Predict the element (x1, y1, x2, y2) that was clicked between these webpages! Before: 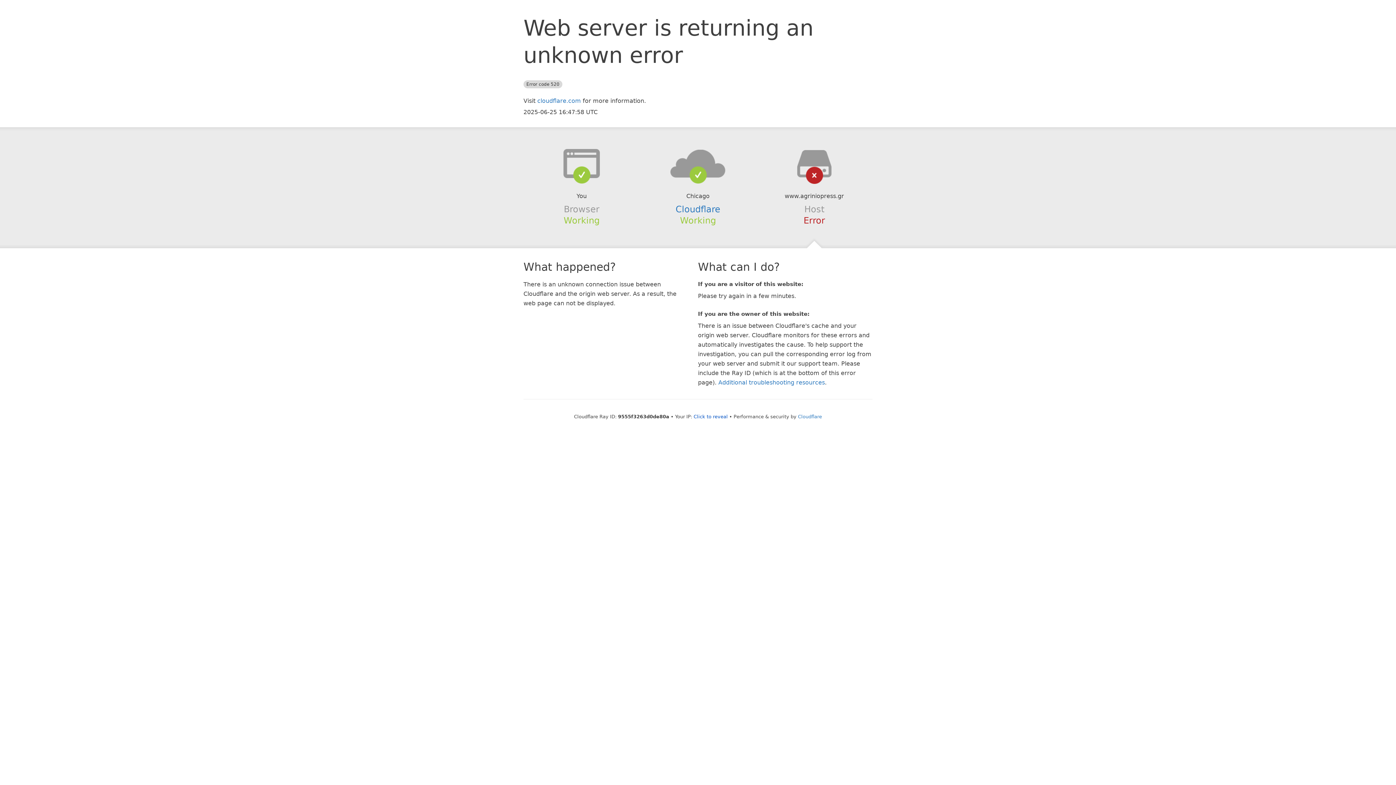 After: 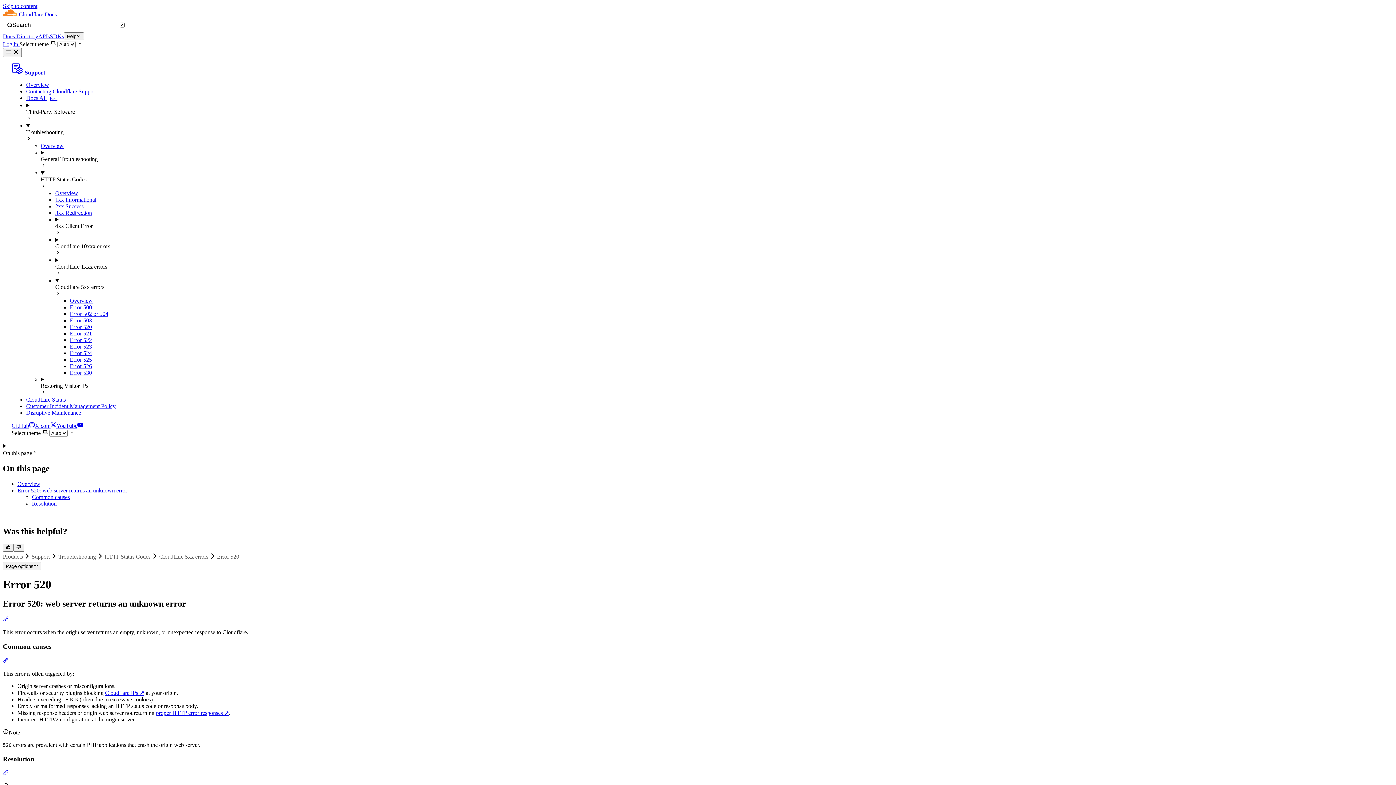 Action: bbox: (718, 379, 825, 386) label: Additional troubleshooting resources